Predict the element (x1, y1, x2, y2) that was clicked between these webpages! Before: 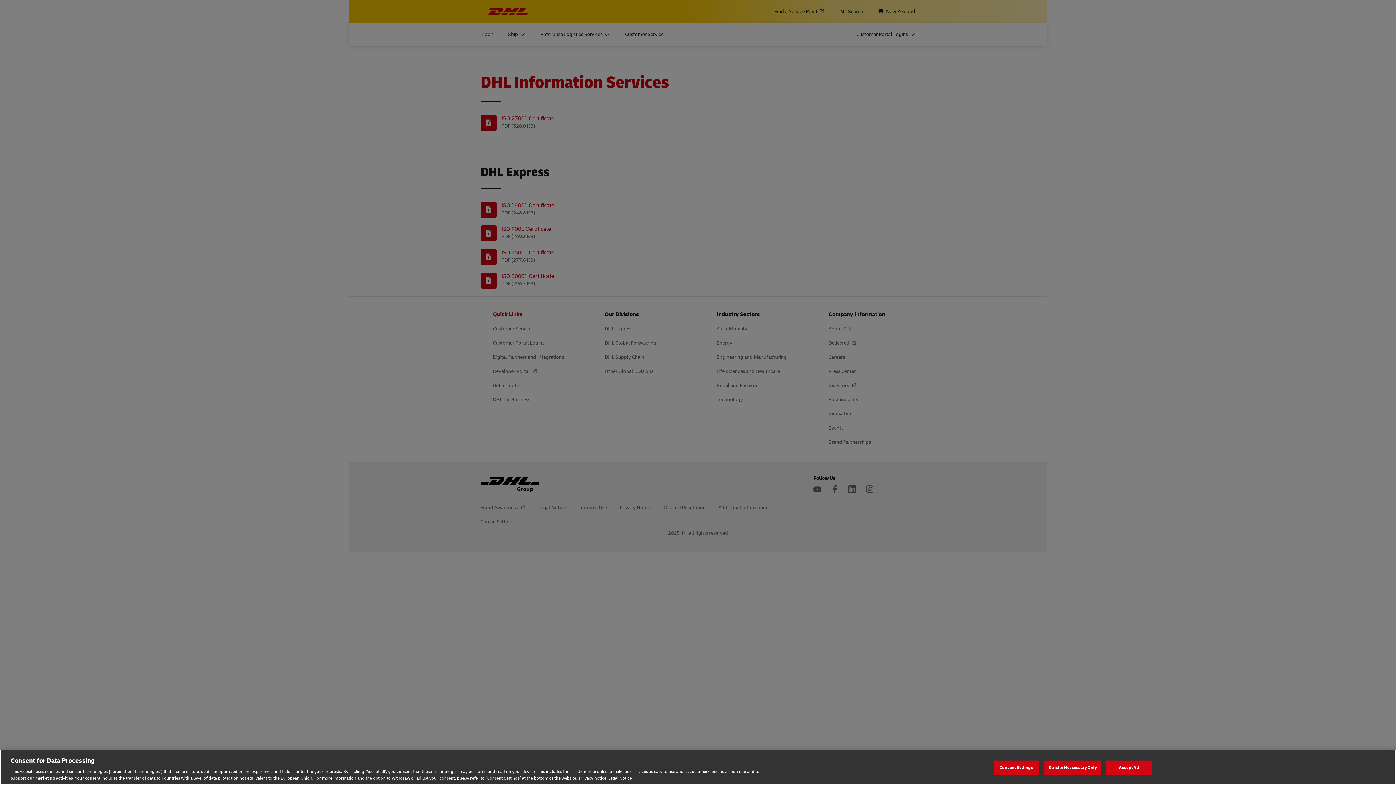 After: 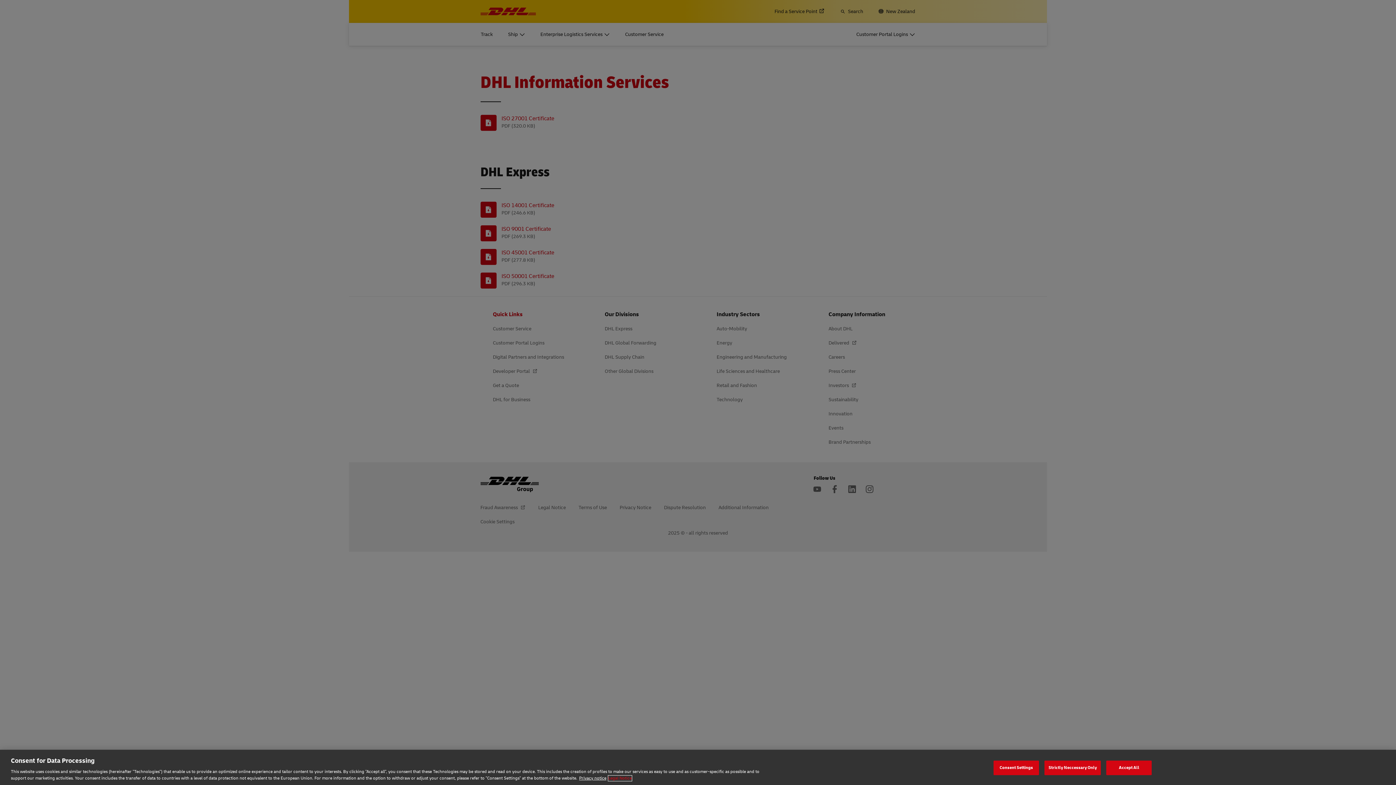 Action: bbox: (608, 775, 632, 781) label: Legal Notice, opens in a new tab